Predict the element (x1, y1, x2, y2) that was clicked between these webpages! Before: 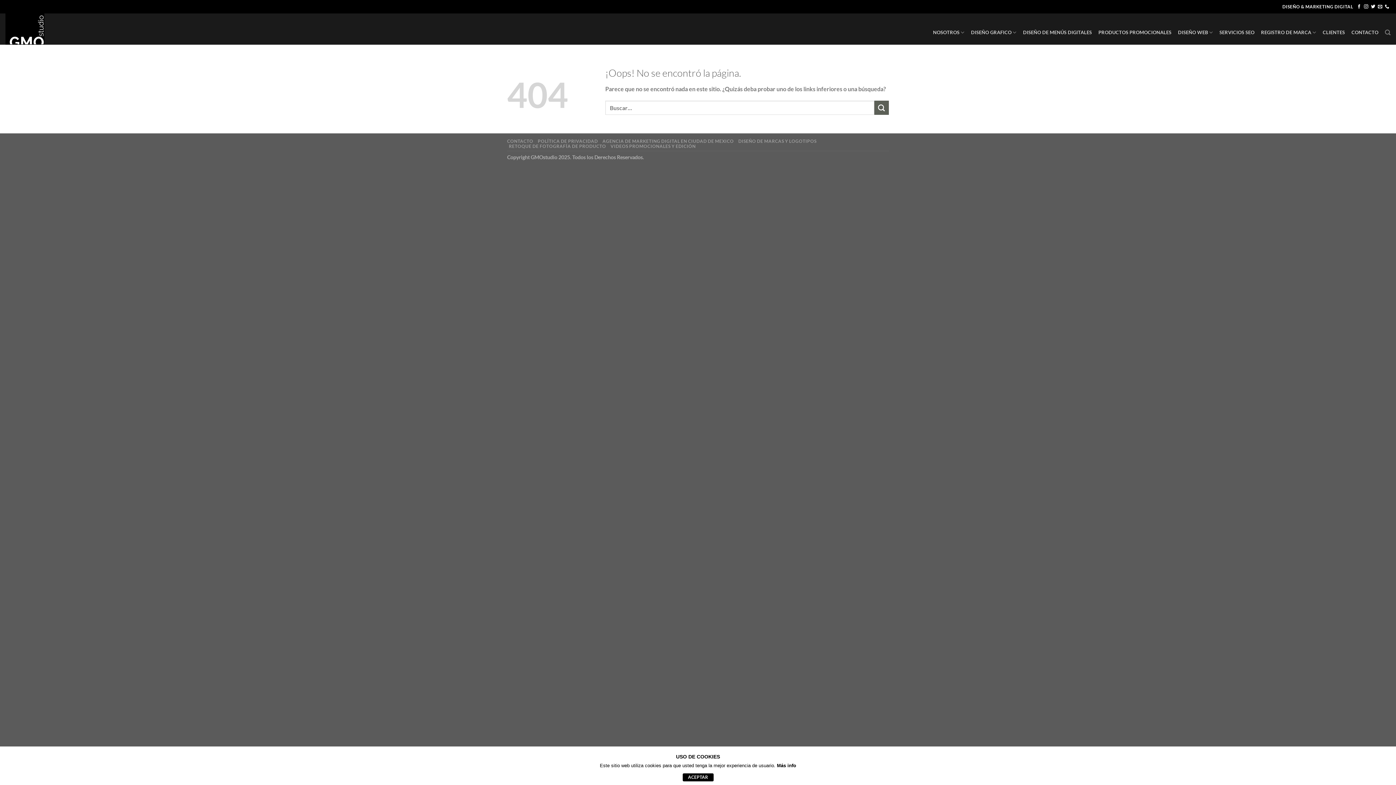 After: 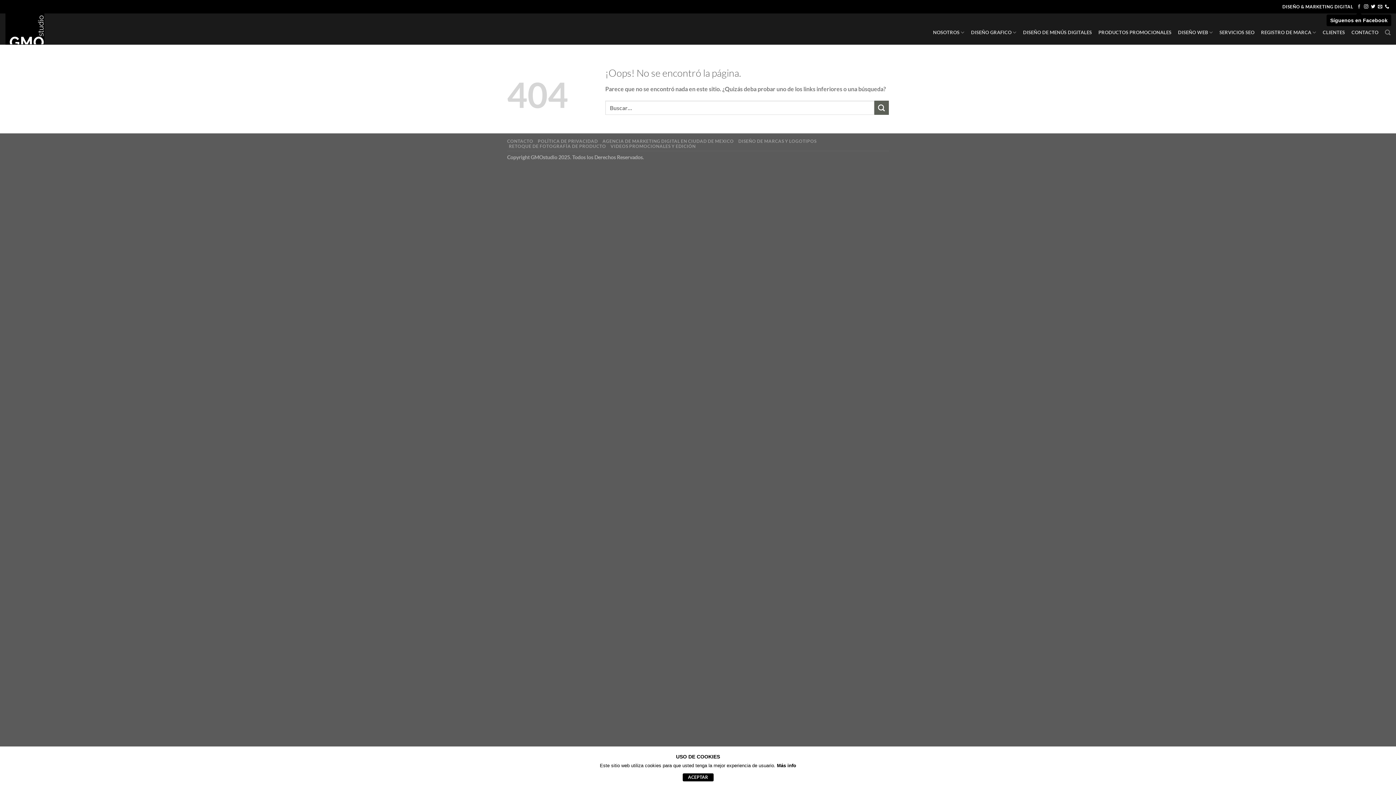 Action: bbox: (1357, 4, 1361, 9) label: Síguenos en Facebook